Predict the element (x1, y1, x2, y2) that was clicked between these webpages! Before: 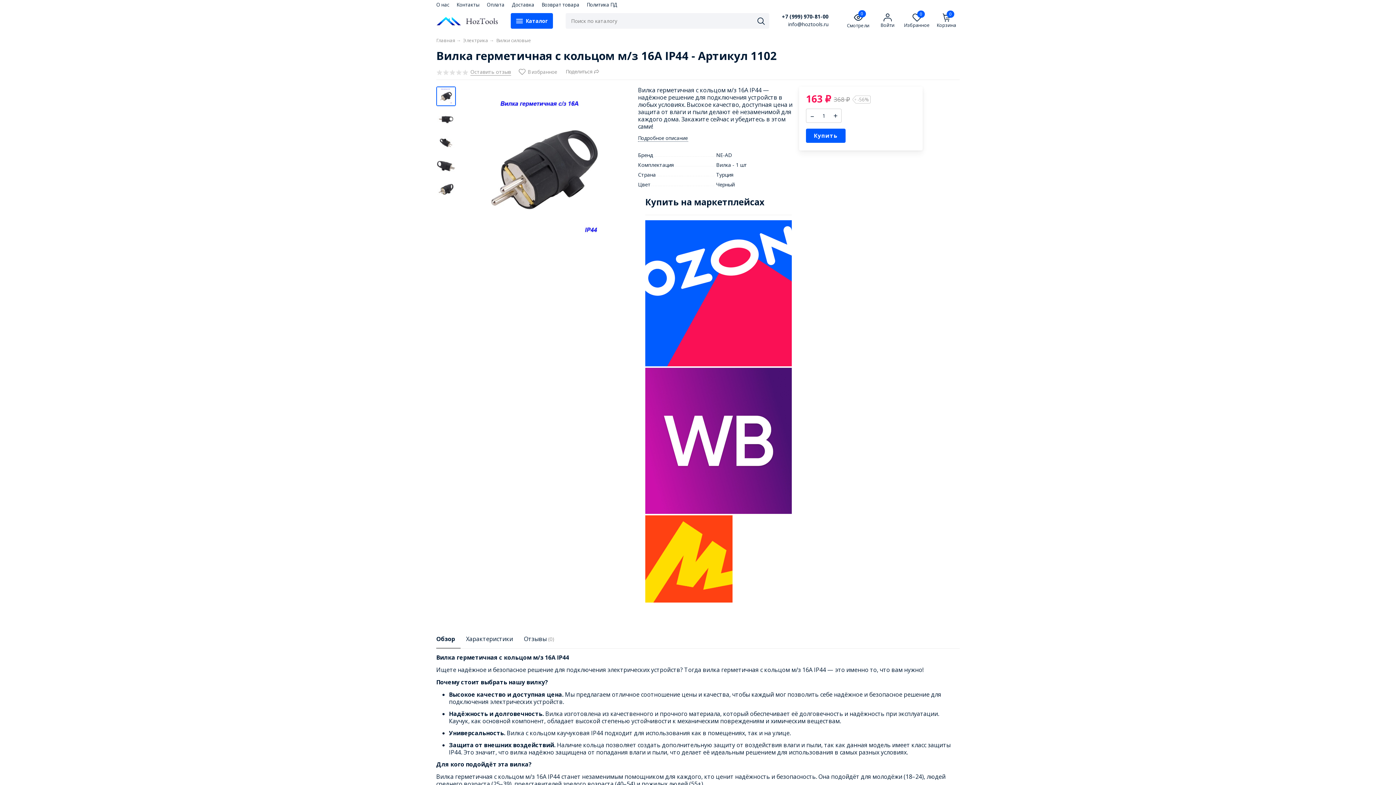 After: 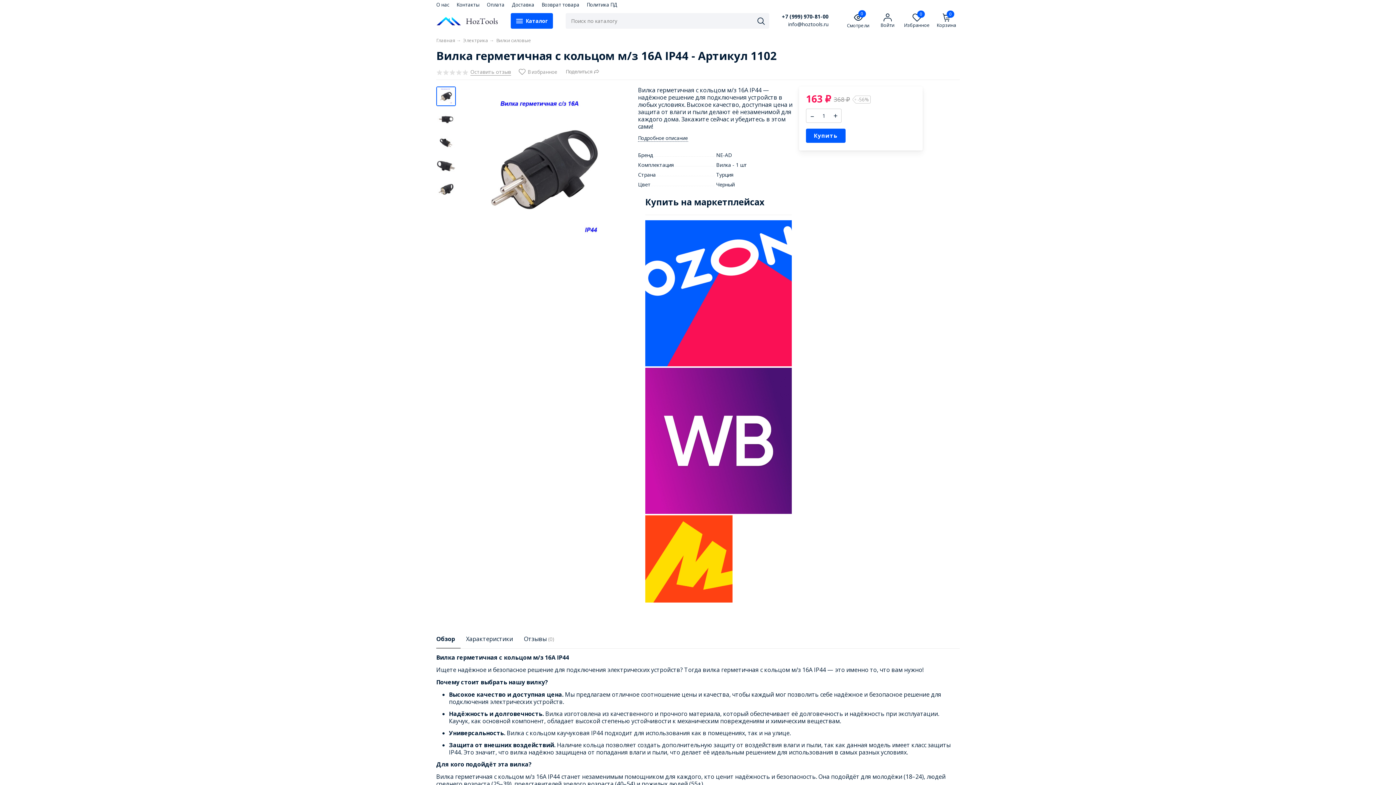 Action: bbox: (782, 13, 828, 20) label: +7 (999) 970-81-00